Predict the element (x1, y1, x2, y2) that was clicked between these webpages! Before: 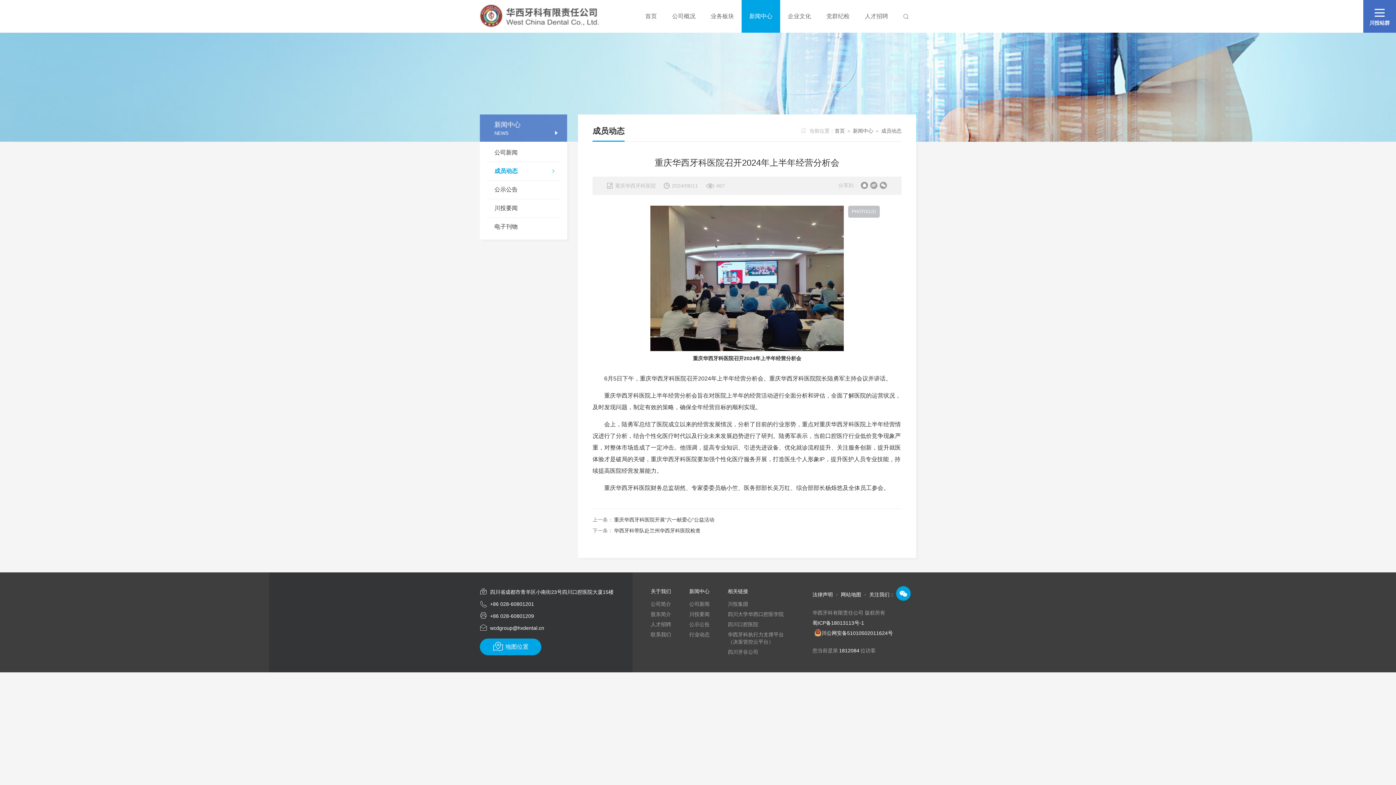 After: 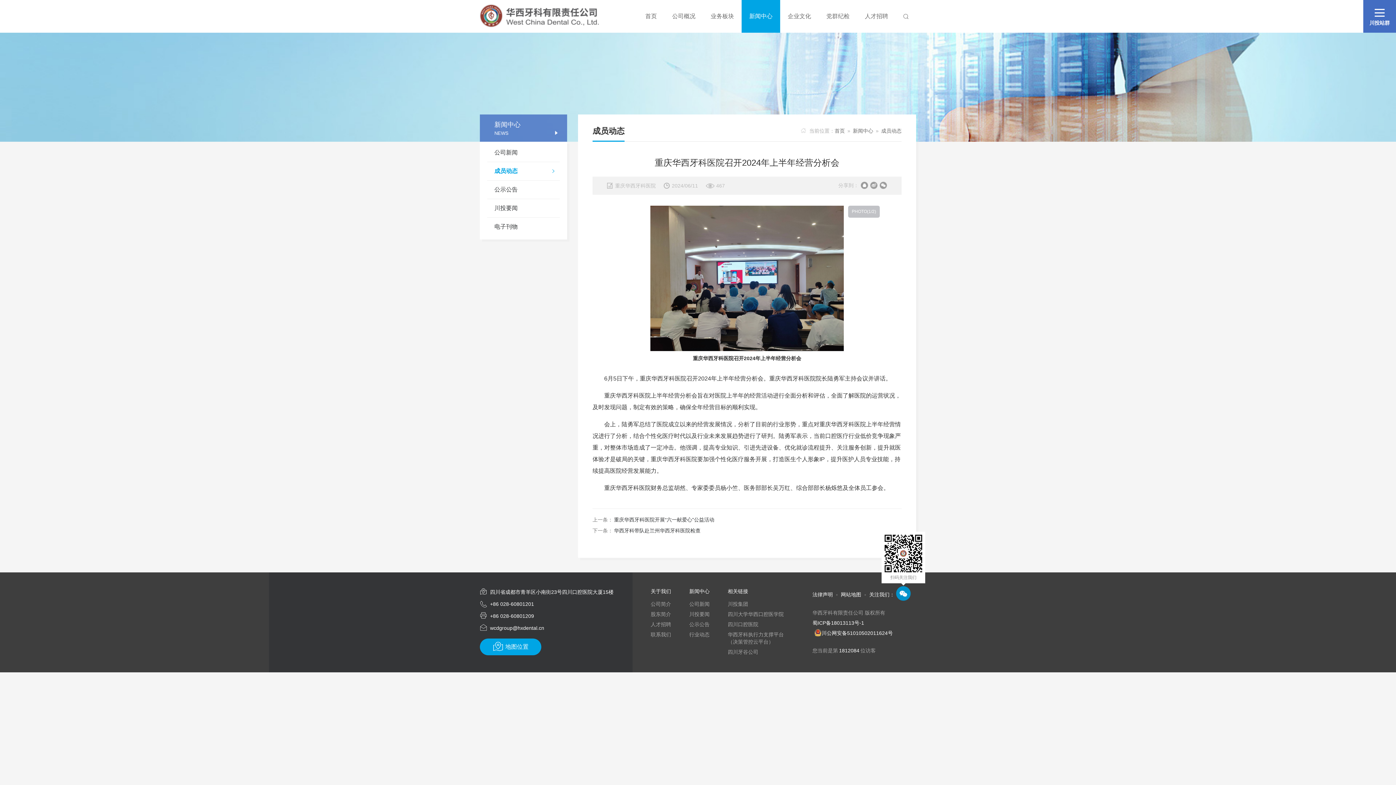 Action: bbox: (896, 586, 910, 601) label: 